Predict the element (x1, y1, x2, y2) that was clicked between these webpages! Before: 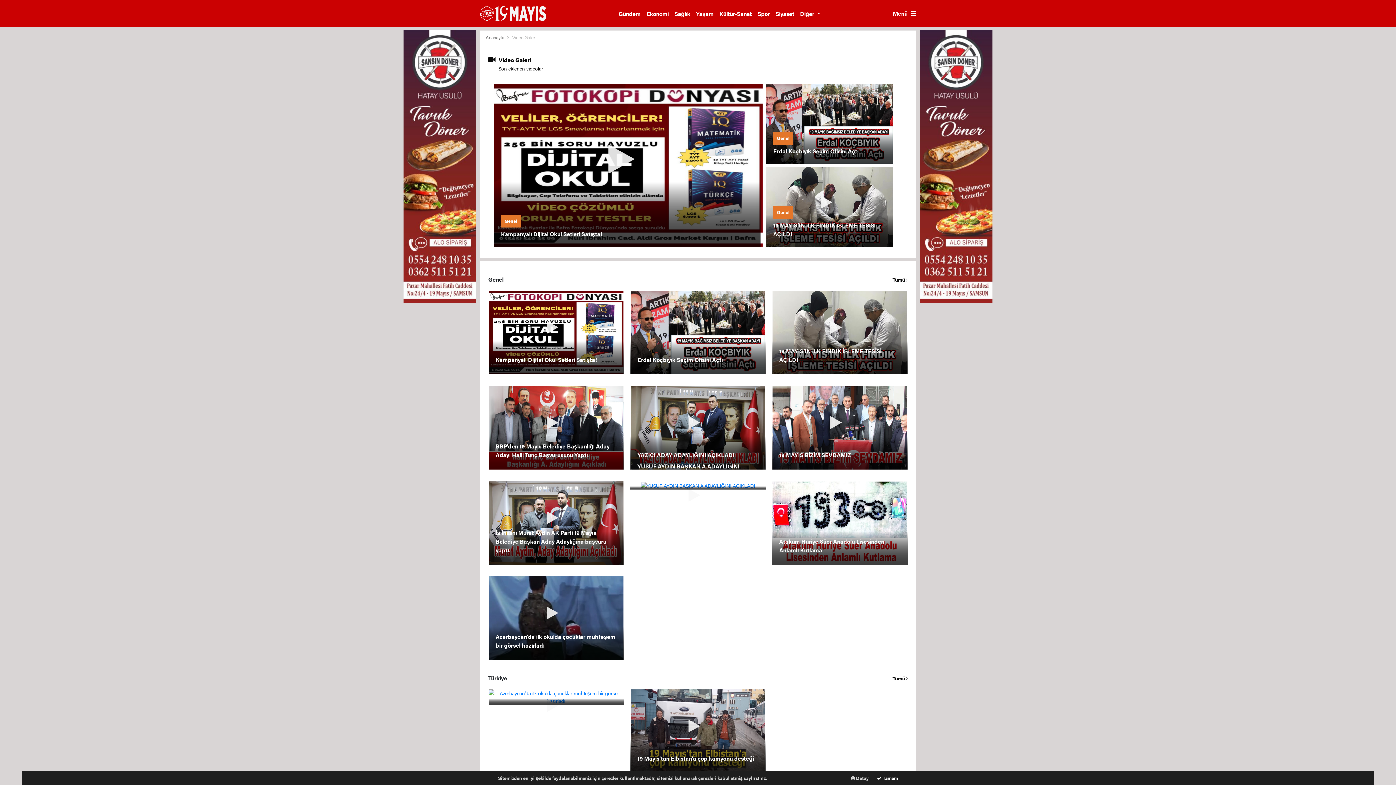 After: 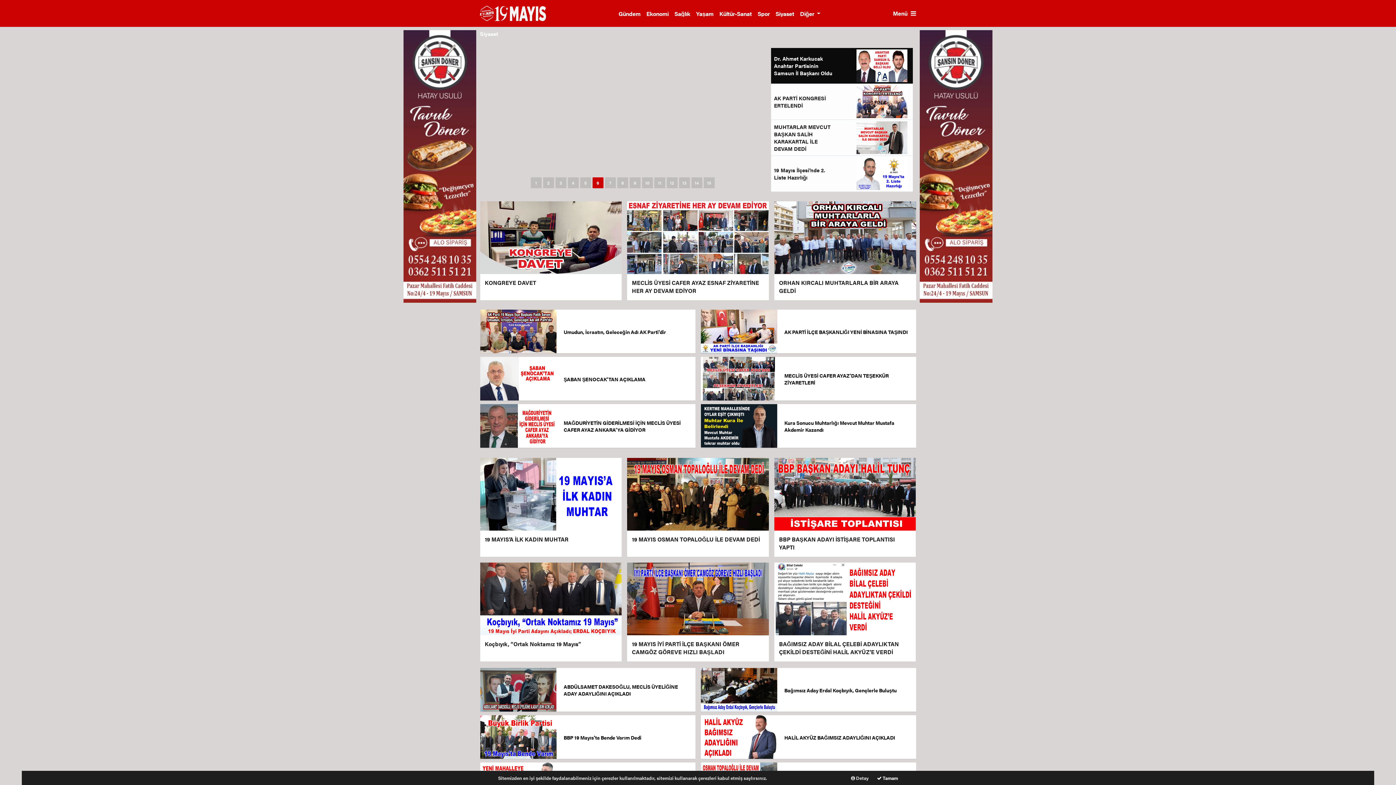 Action: bbox: (775, 9, 794, 17) label: Siyaset